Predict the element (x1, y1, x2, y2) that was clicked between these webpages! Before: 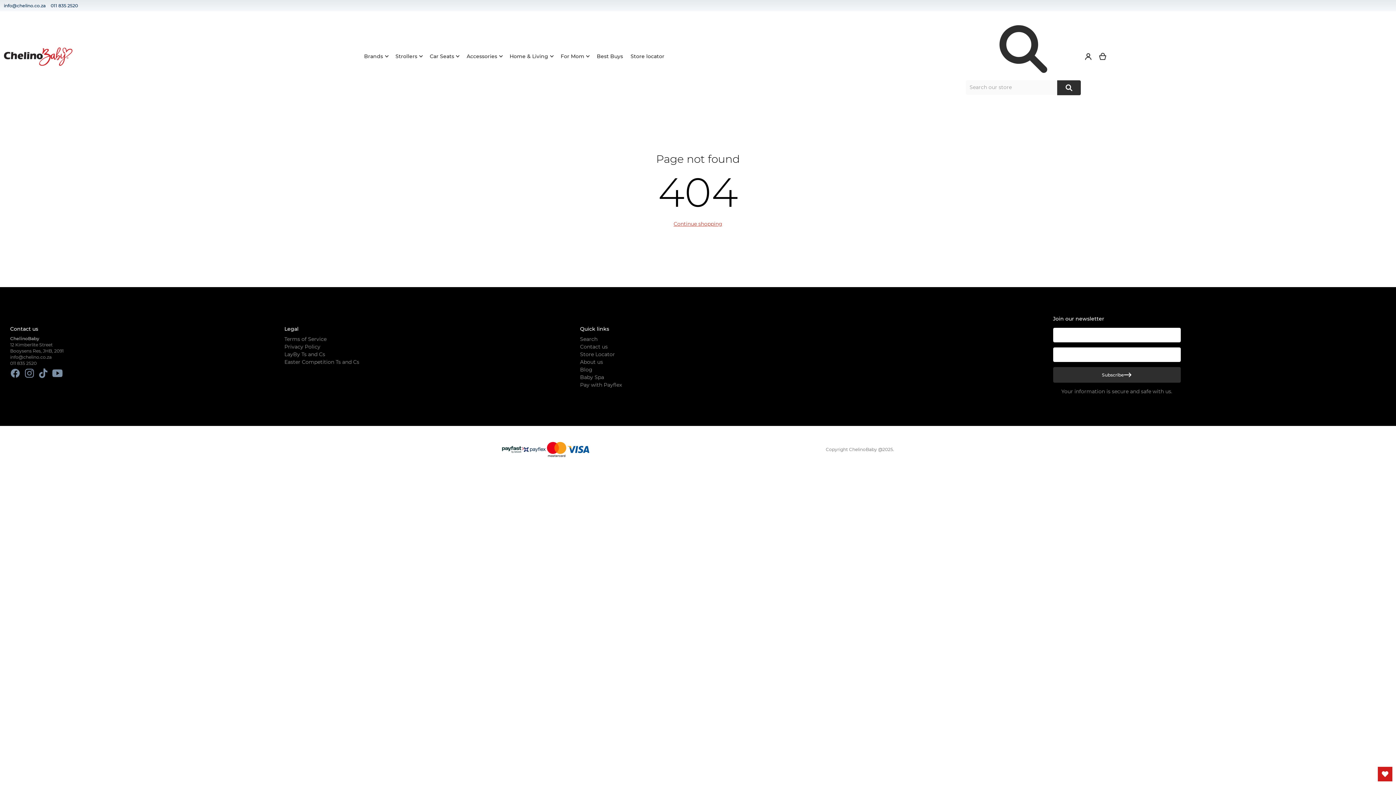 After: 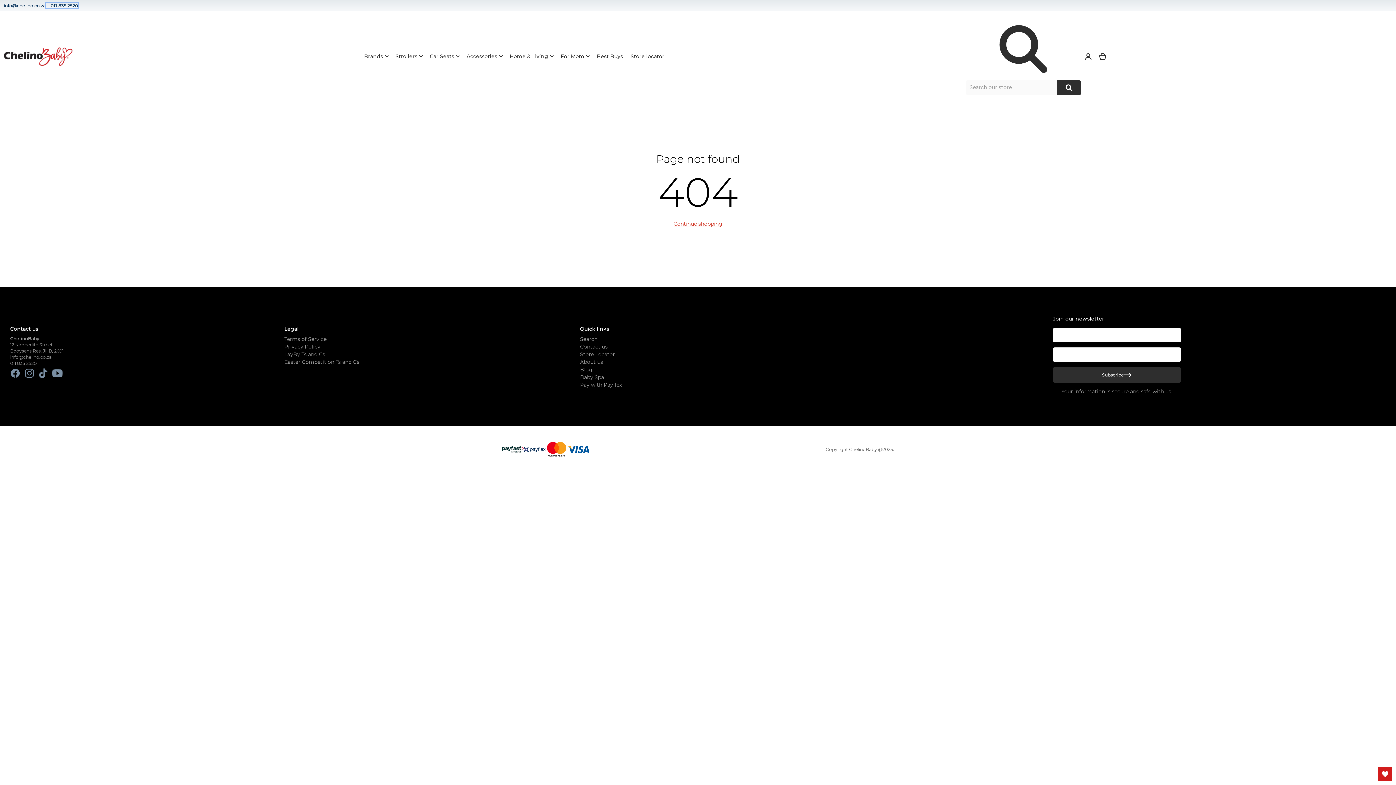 Action: label: 011 835 2520 bbox: (45, 2, 78, 8)